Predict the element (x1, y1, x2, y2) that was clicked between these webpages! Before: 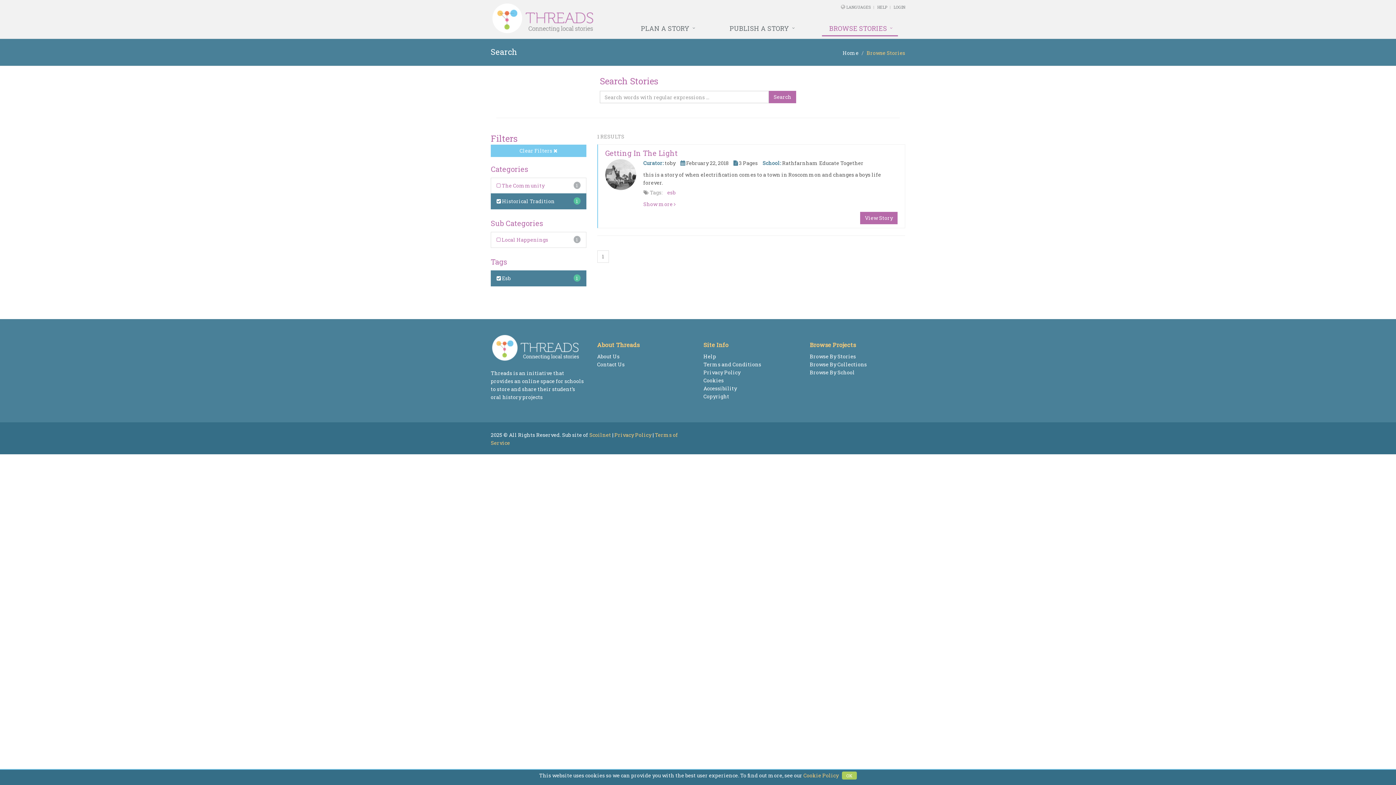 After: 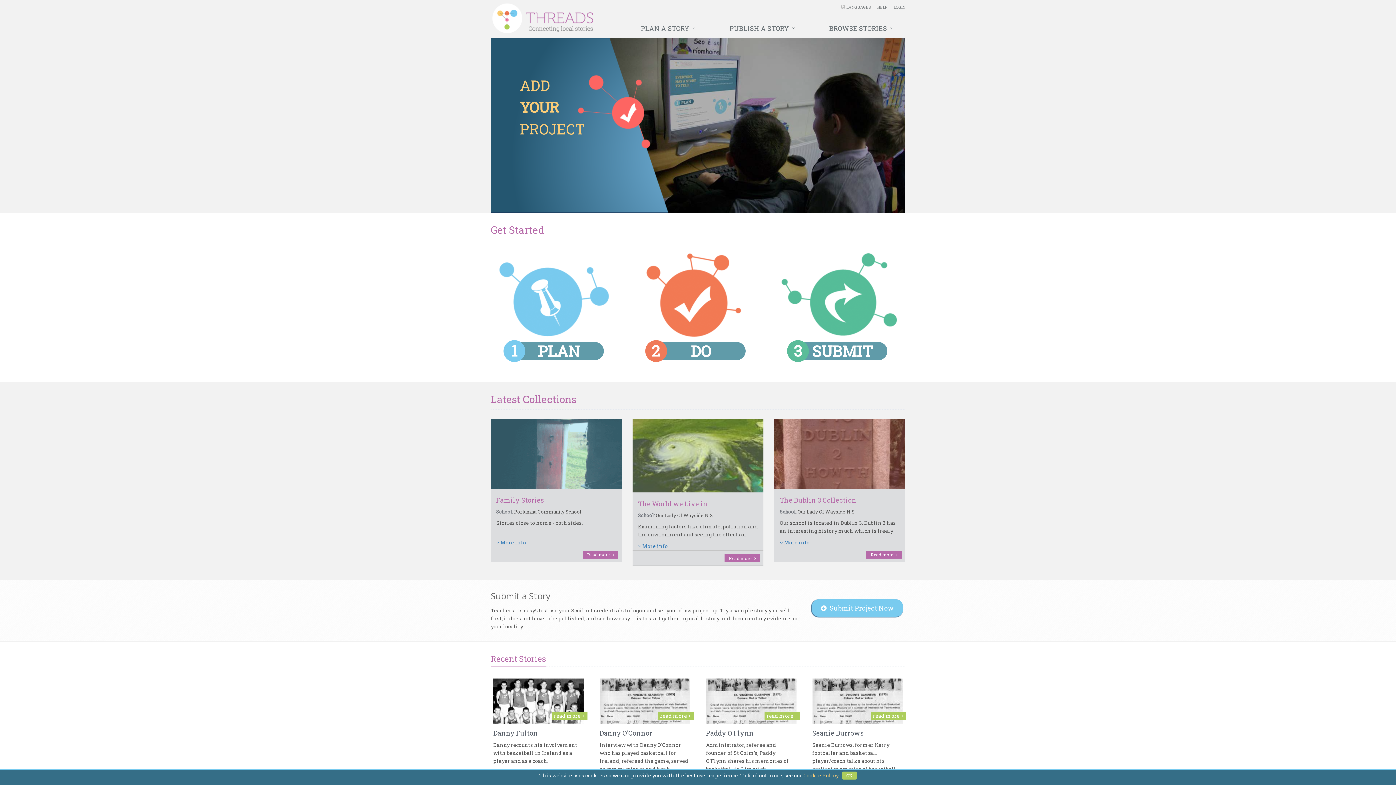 Action: bbox: (842, 49, 858, 56) label: Home